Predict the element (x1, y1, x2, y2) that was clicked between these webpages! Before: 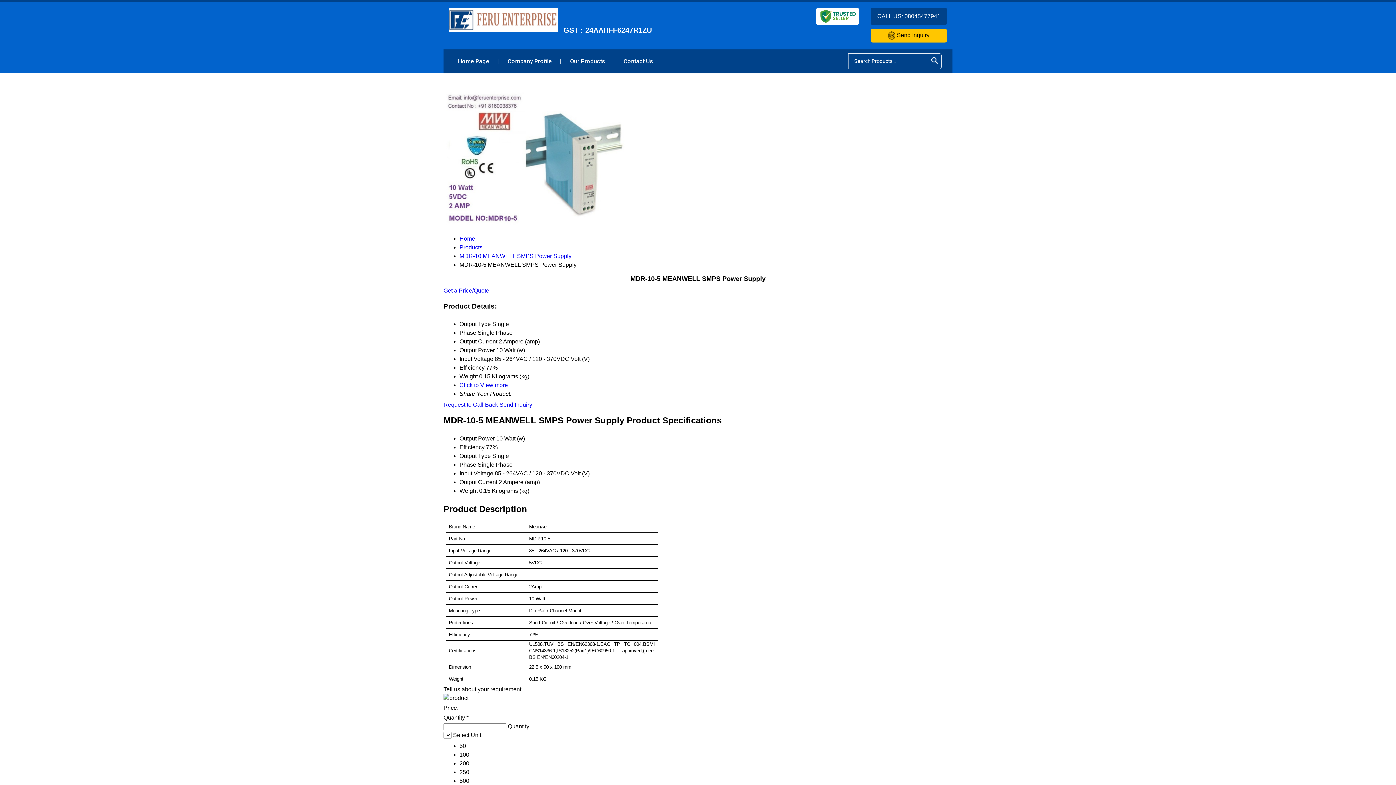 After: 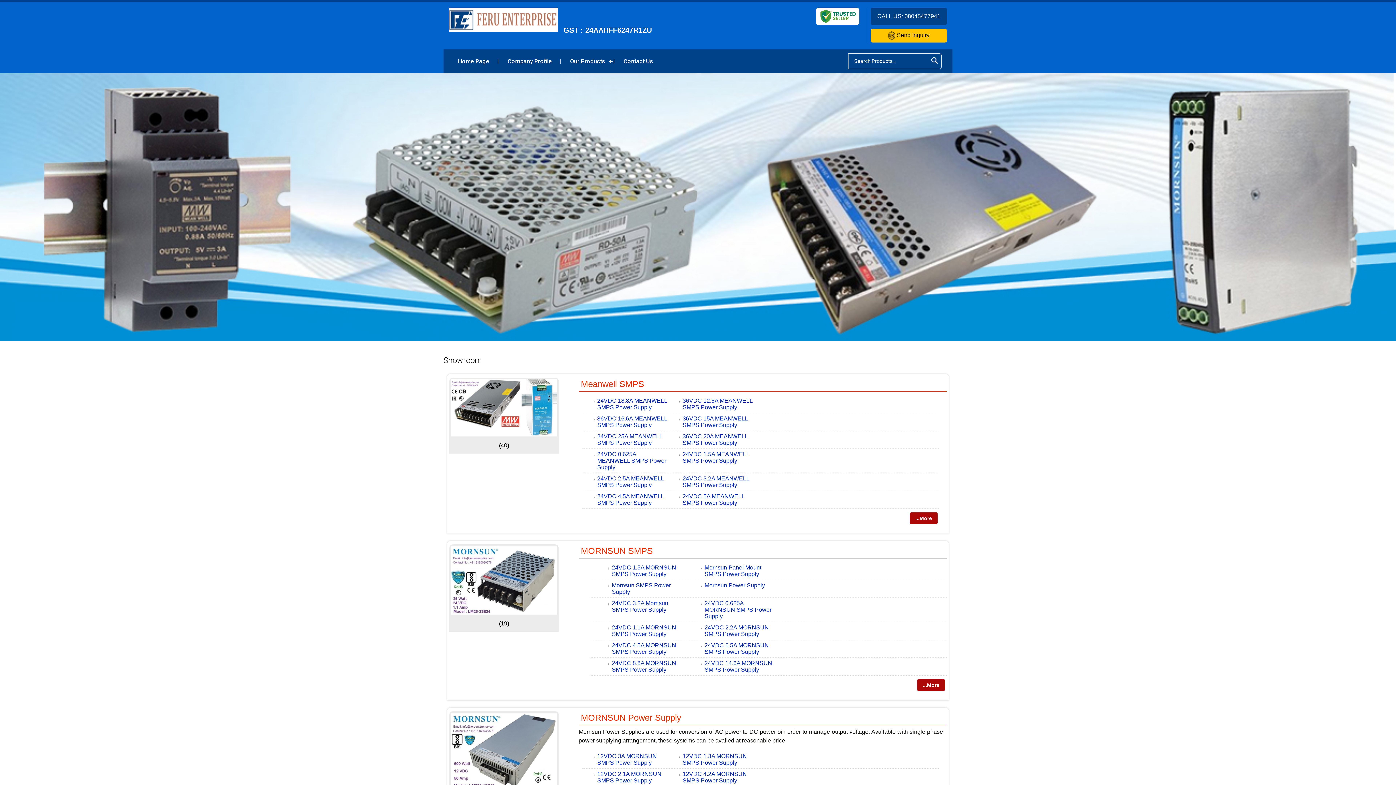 Action: label: Our Products bbox: (561, 49, 614, 73)